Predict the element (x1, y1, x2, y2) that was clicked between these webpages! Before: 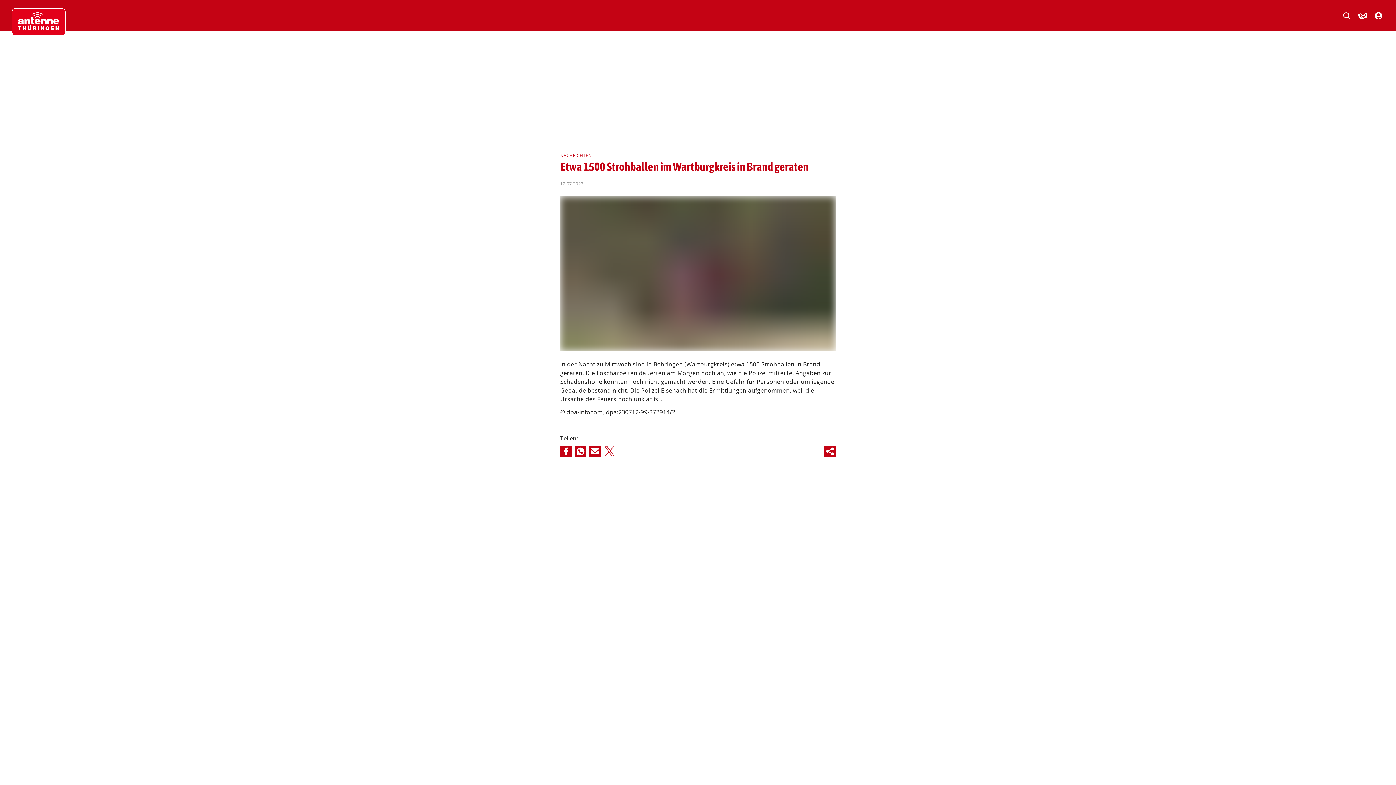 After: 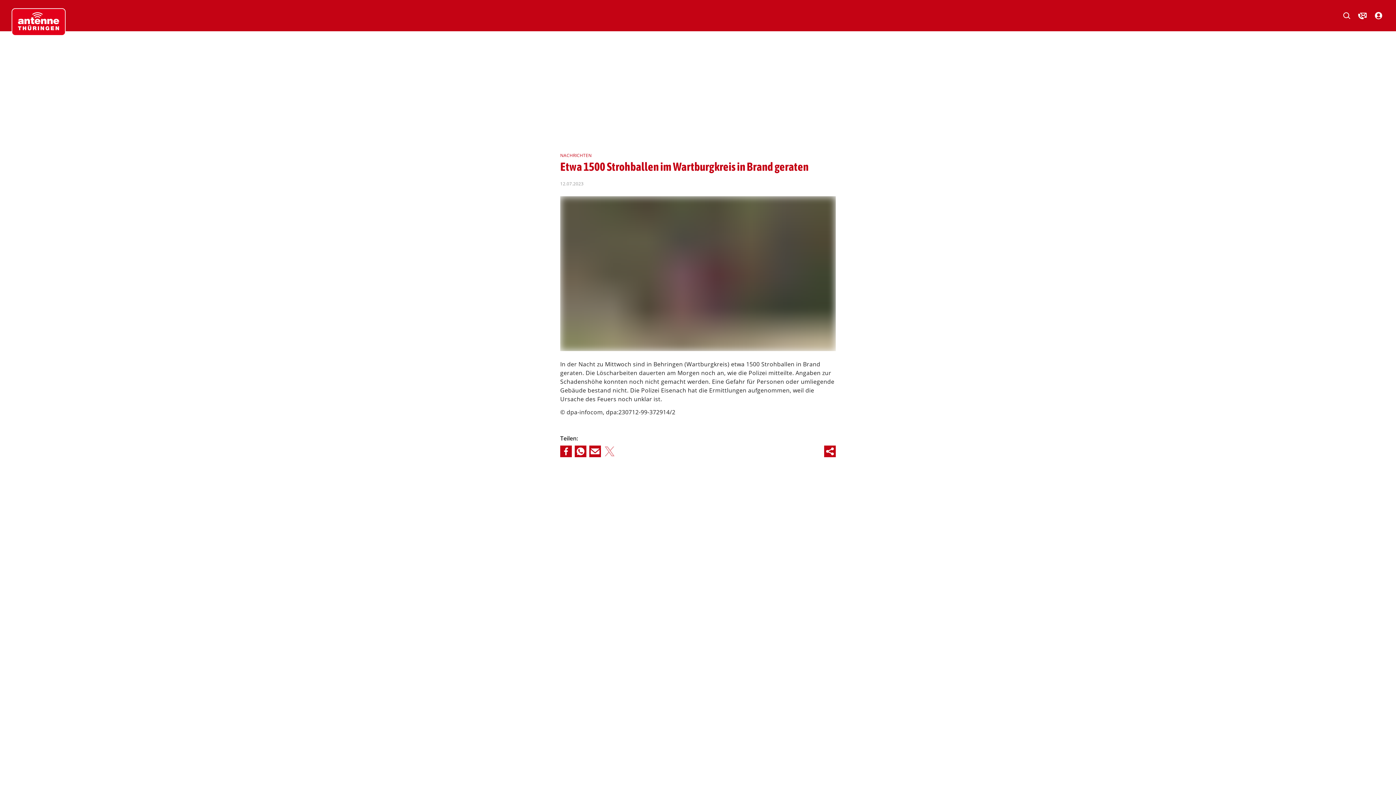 Action: bbox: (604, 445, 615, 457)